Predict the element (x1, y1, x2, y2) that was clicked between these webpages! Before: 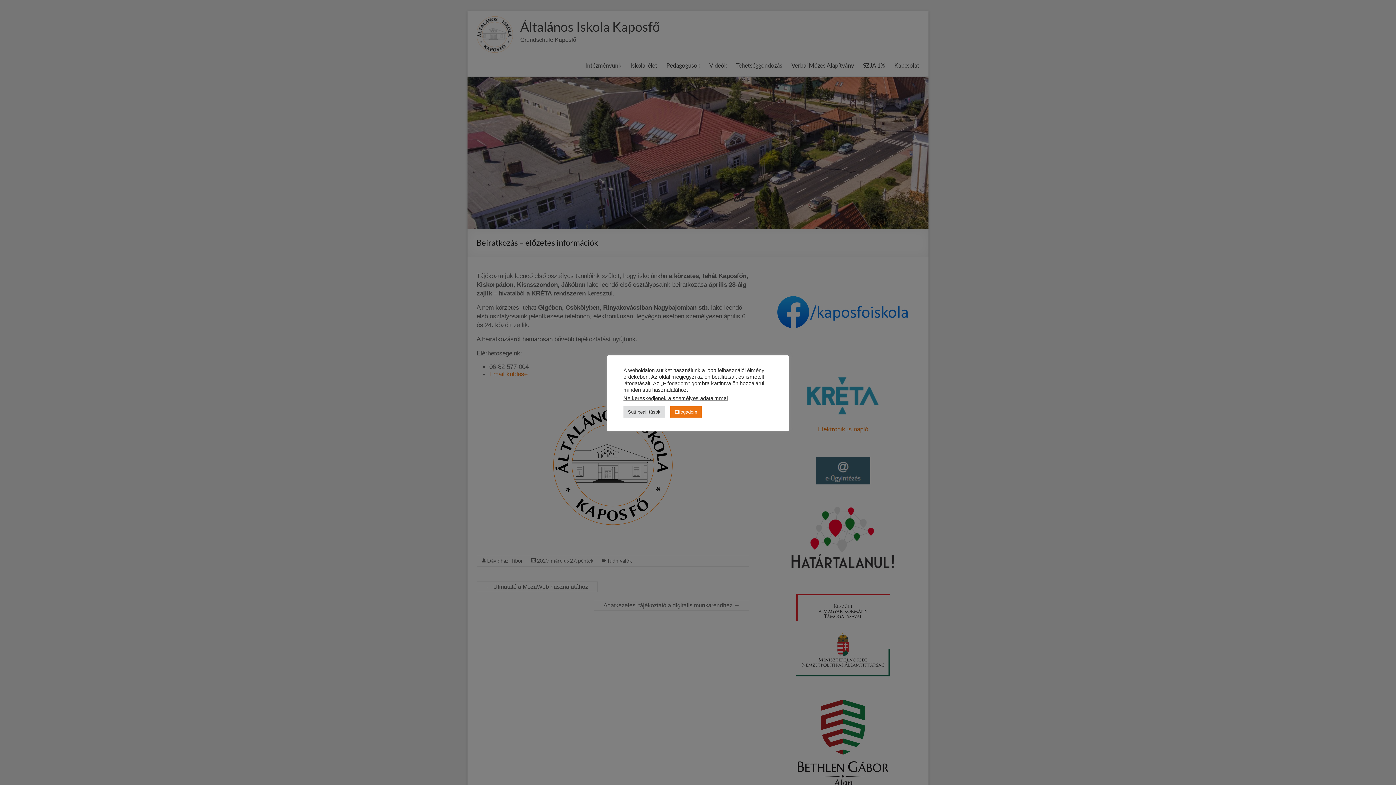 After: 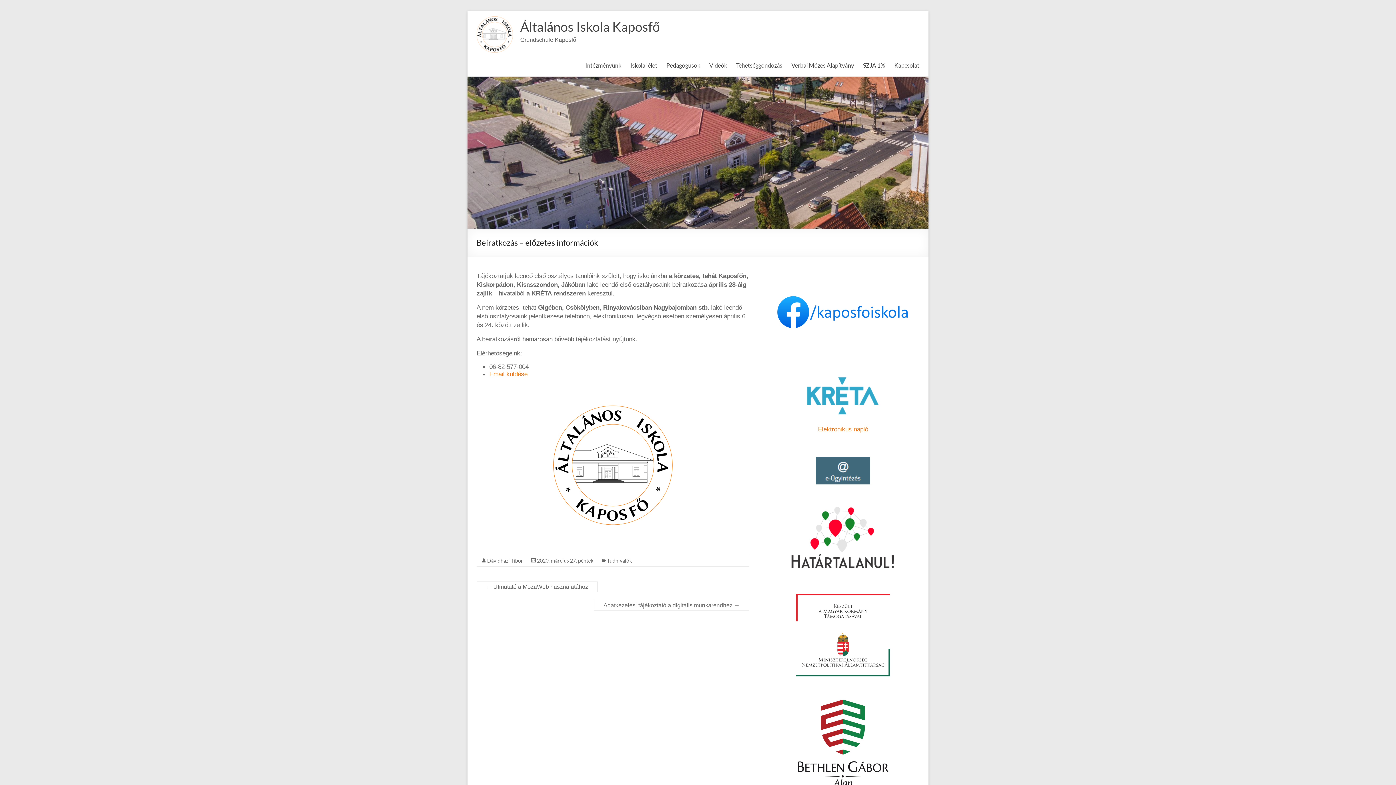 Action: label: Elfogadom bbox: (670, 406, 701, 417)